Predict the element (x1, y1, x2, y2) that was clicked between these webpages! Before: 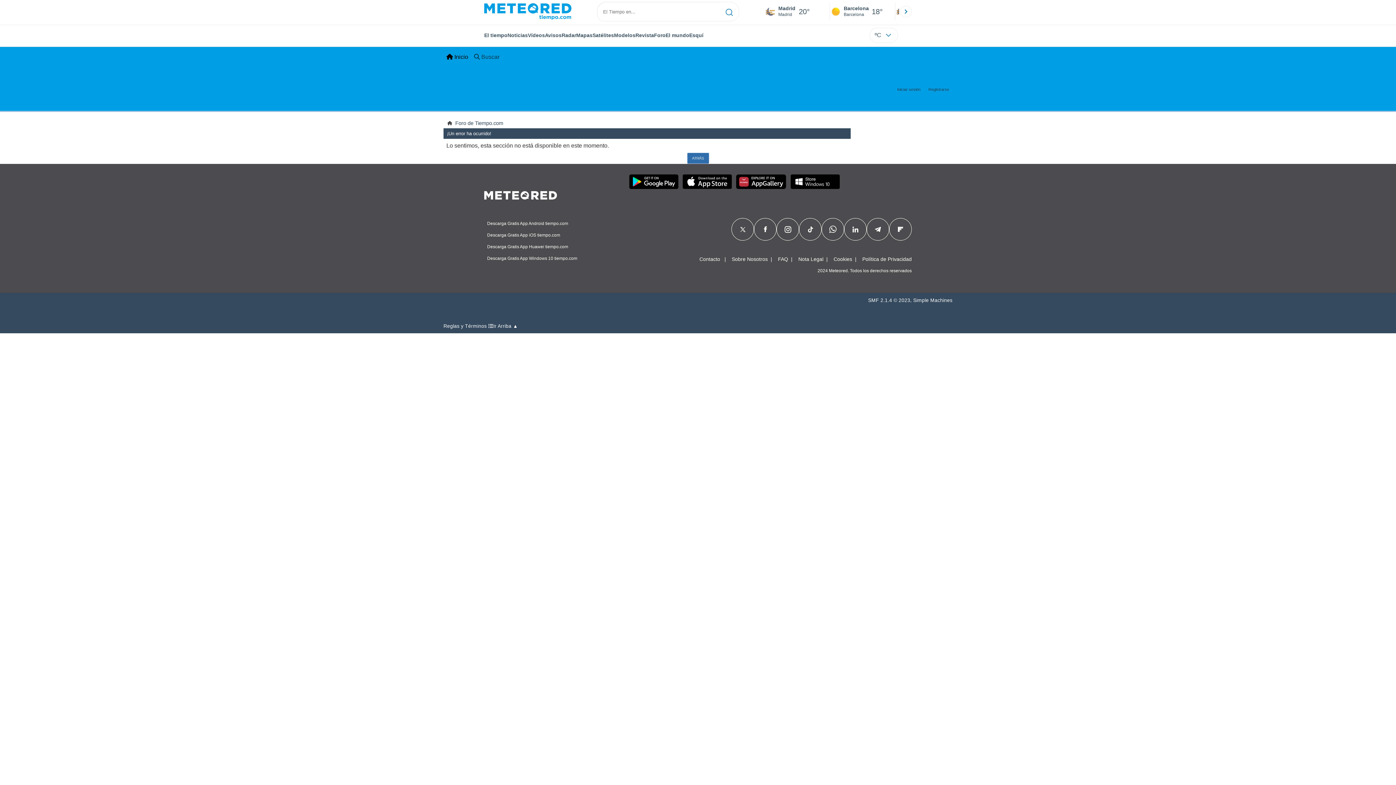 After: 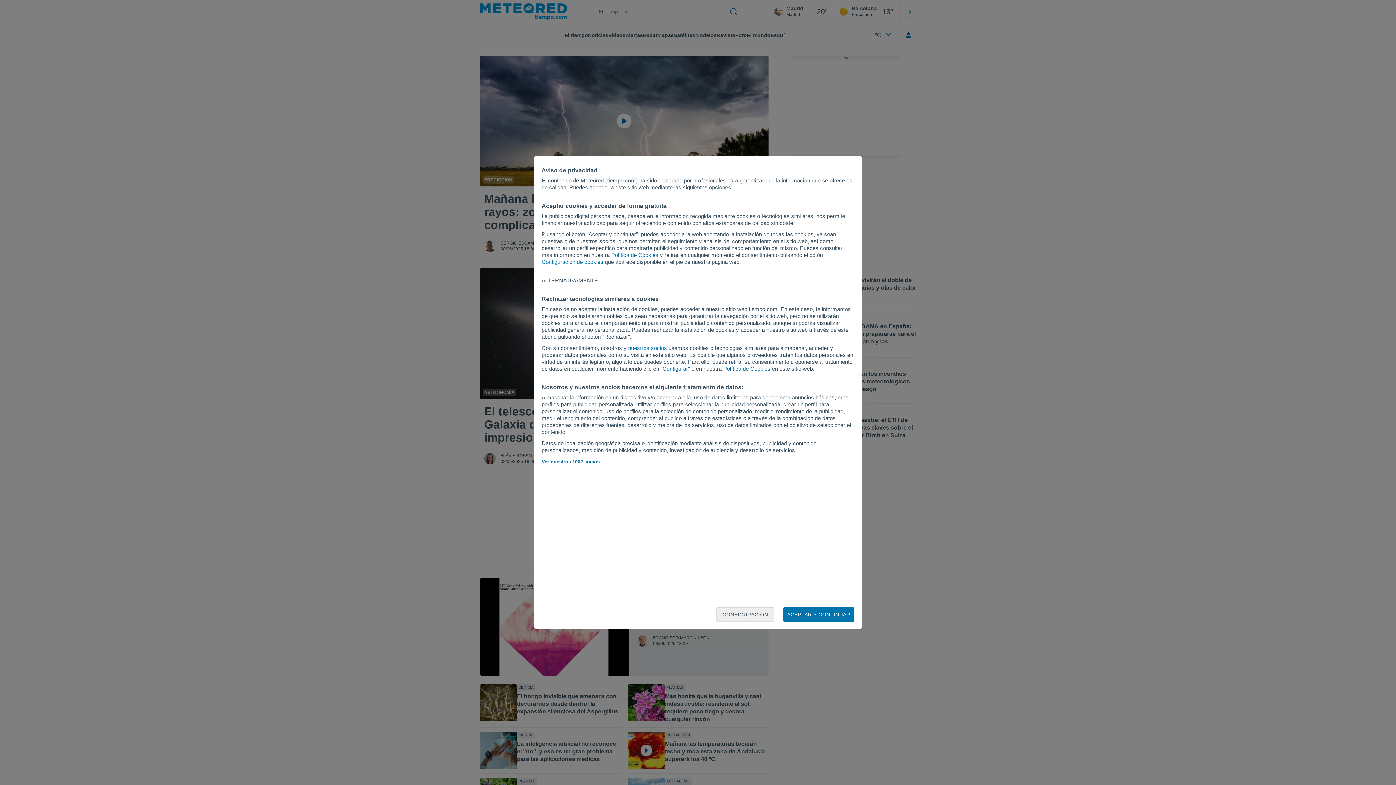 Action: bbox: (484, 3, 571, 20)